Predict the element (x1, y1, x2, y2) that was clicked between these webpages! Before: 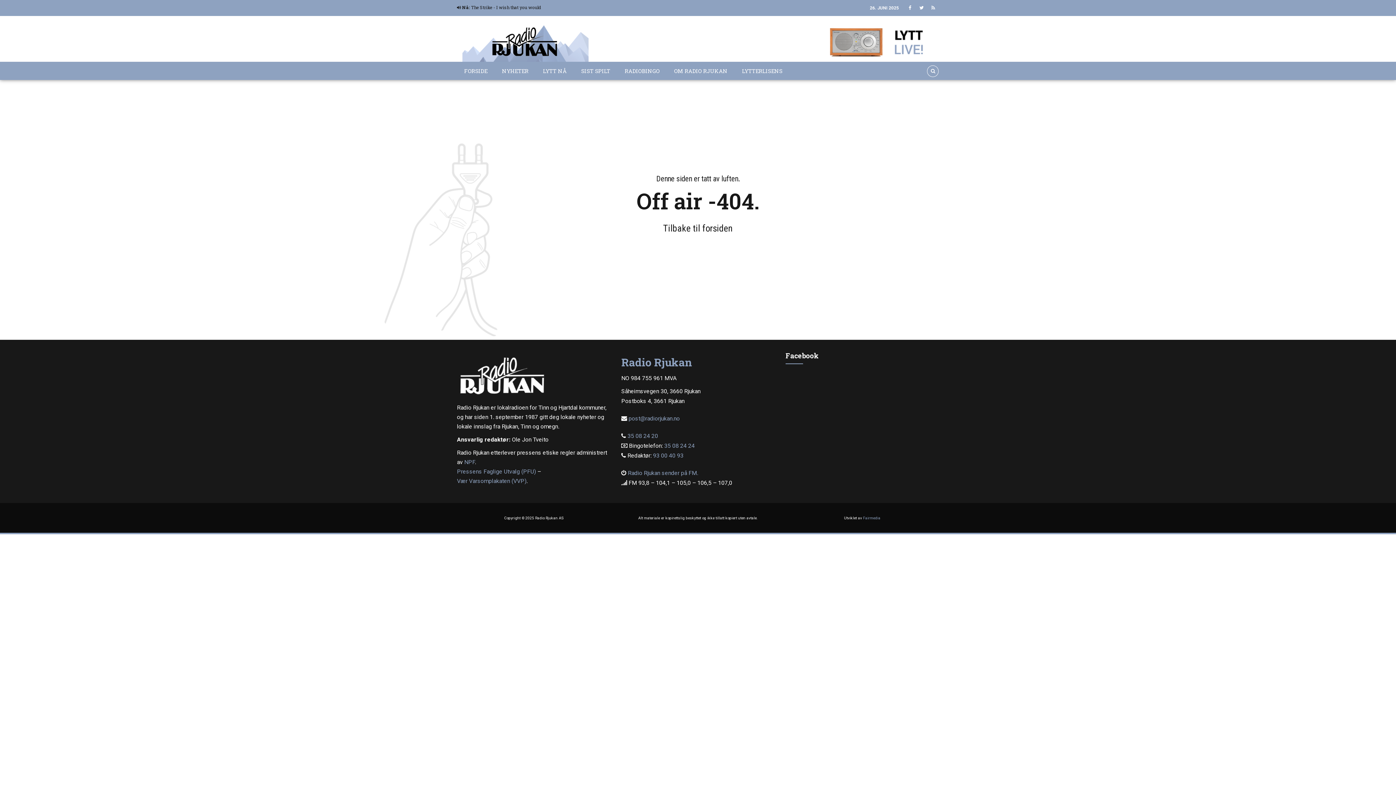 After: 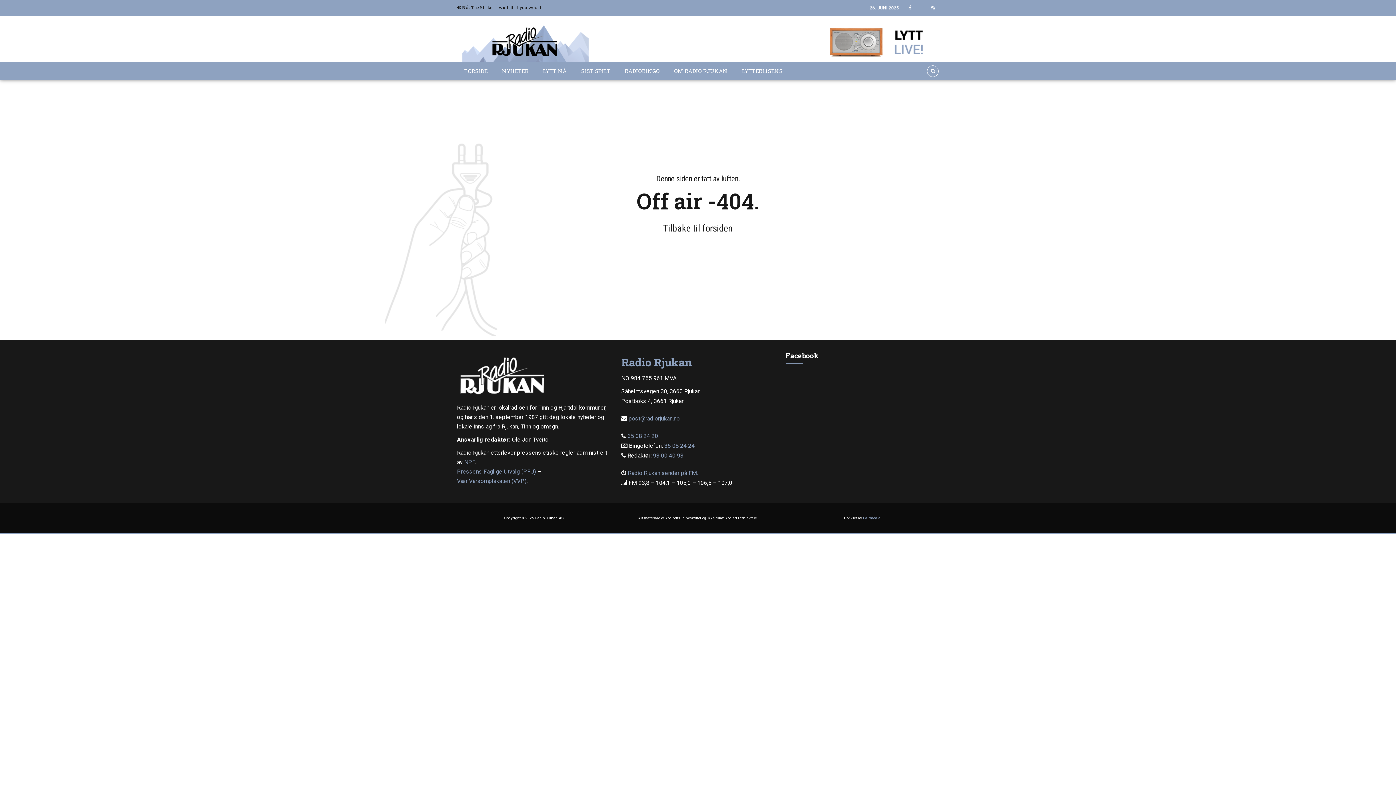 Action: bbox: (916, 1, 927, 13)